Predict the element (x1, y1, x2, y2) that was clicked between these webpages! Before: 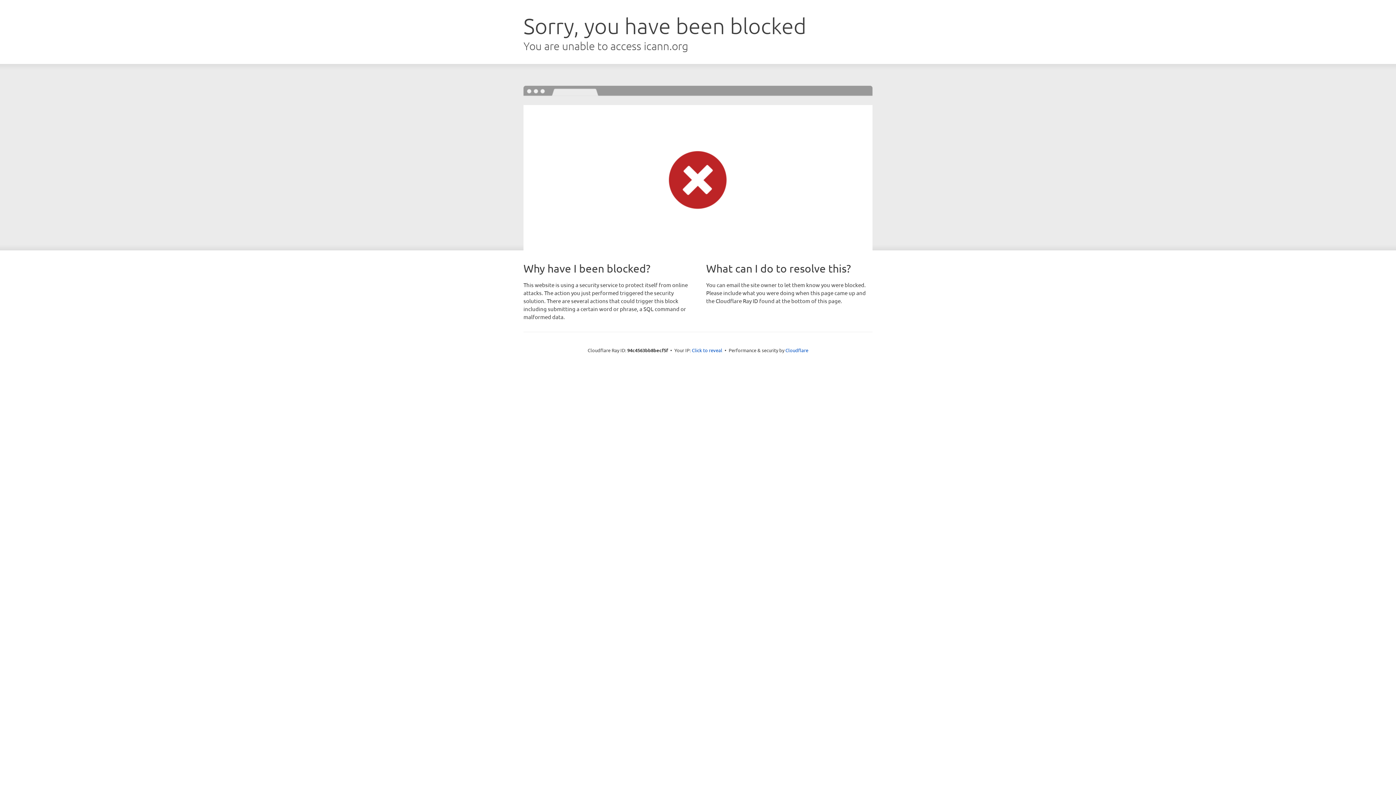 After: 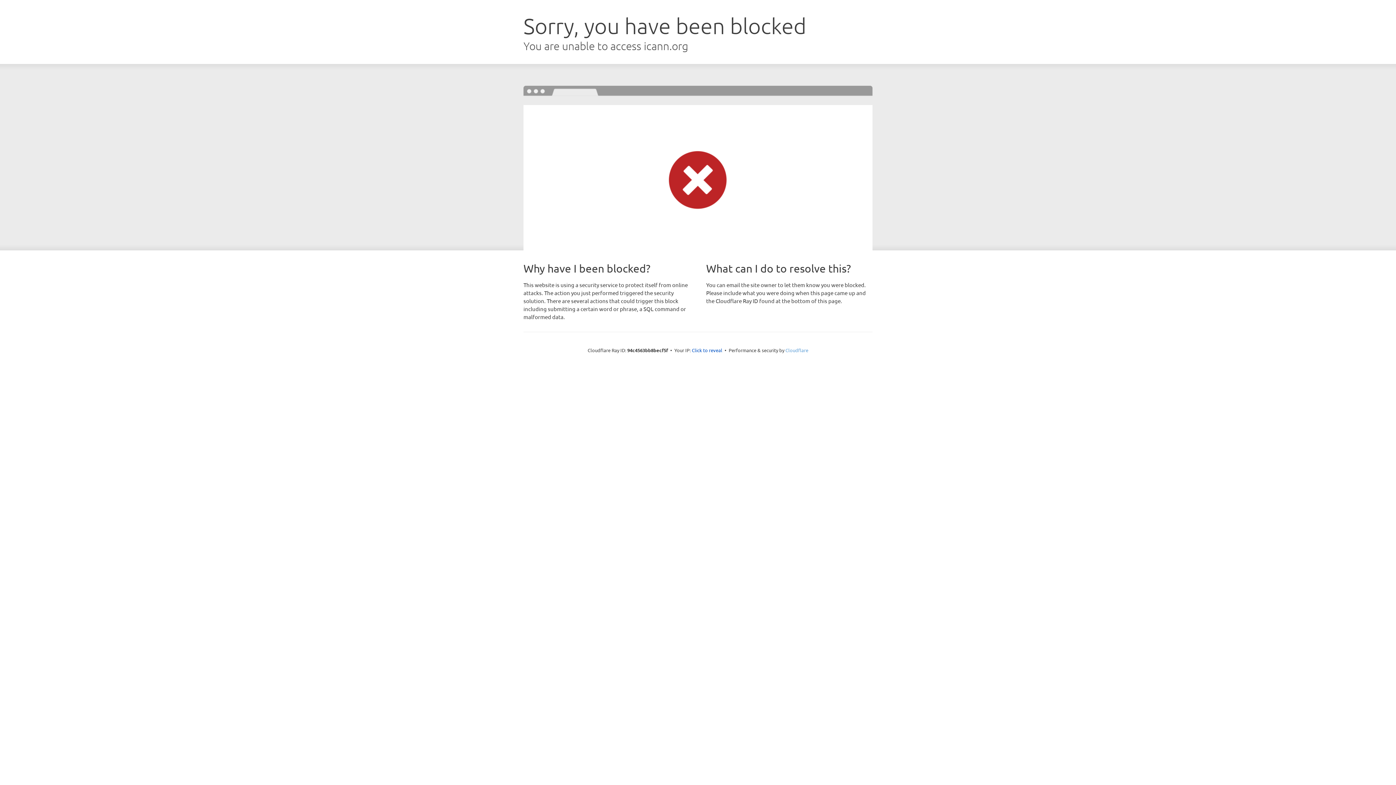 Action: label: Cloudflare bbox: (785, 347, 808, 353)